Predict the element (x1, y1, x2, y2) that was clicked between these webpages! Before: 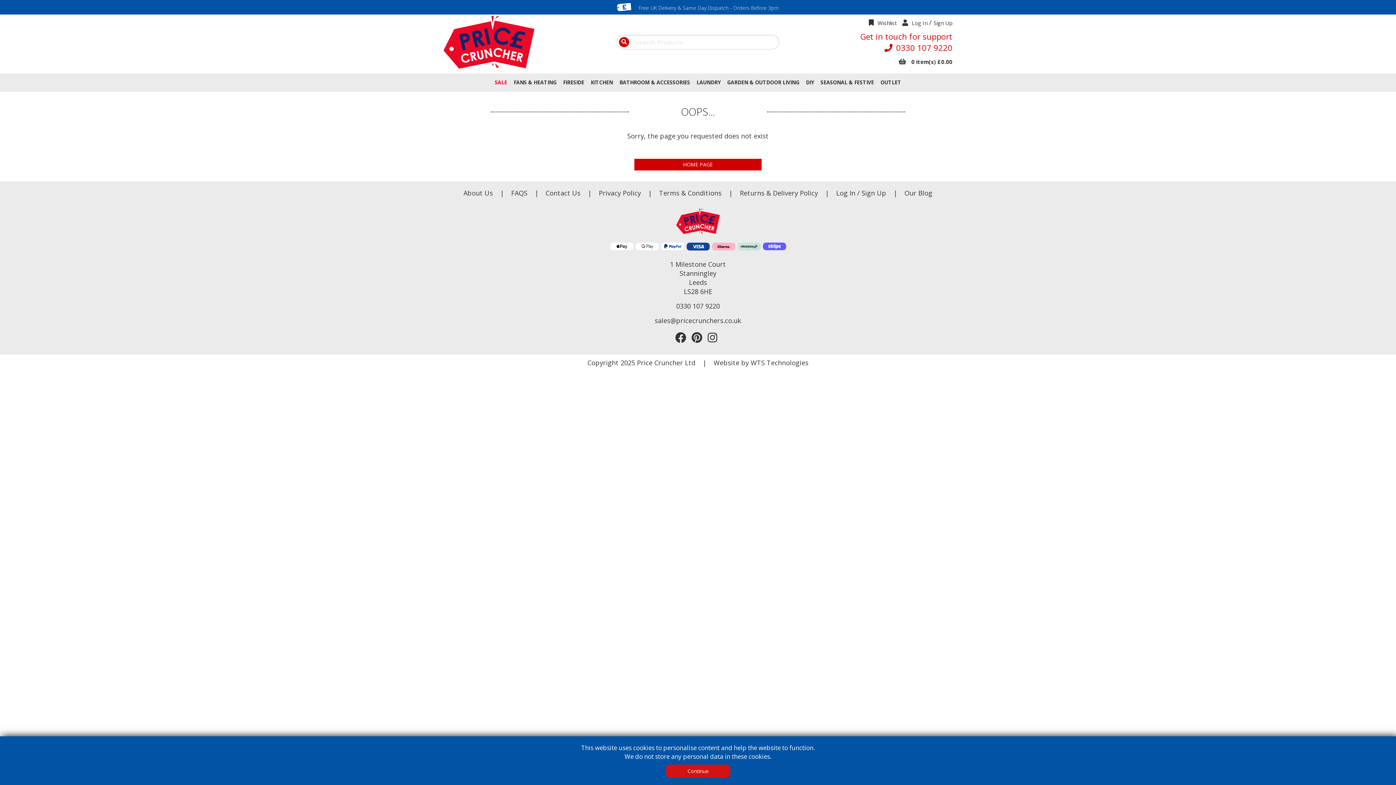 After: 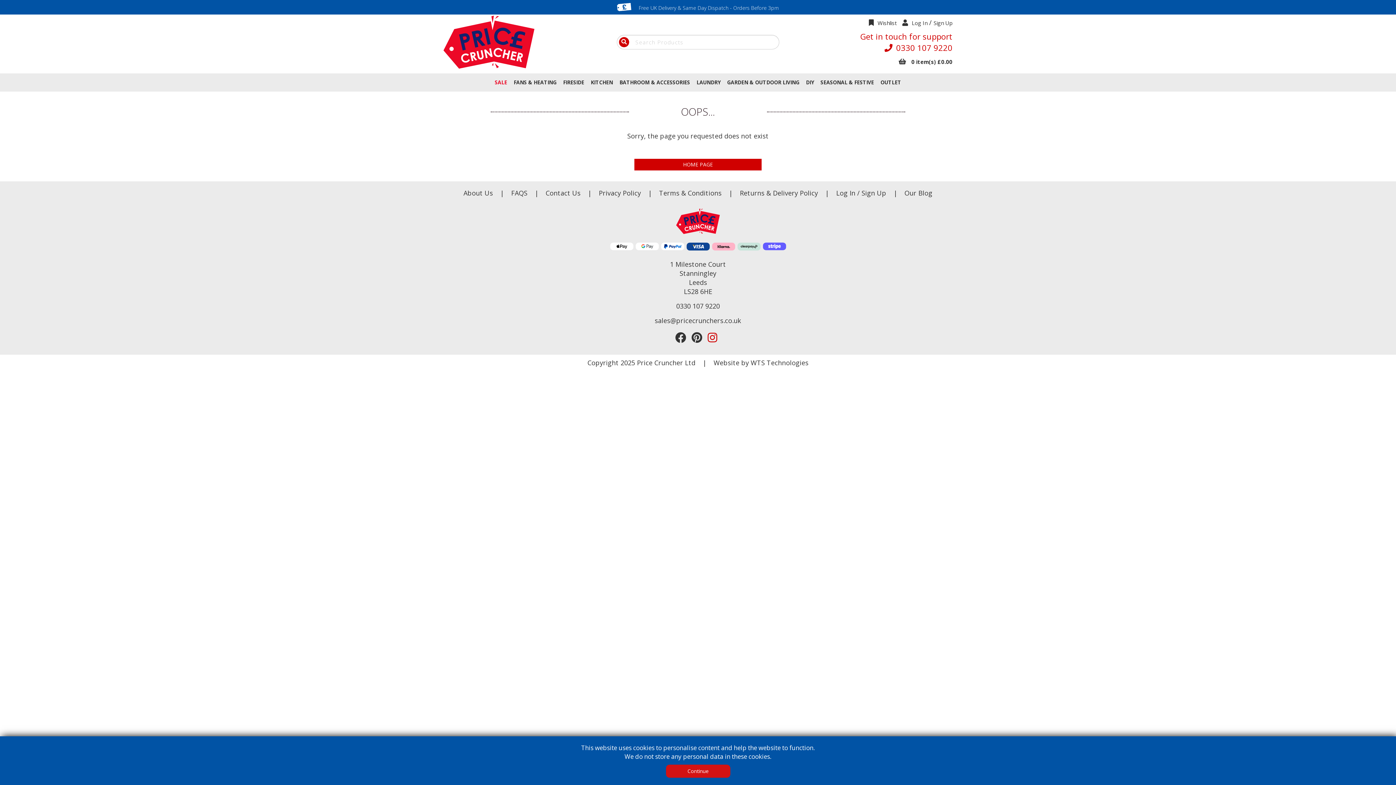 Action: bbox: (707, 334, 720, 343)